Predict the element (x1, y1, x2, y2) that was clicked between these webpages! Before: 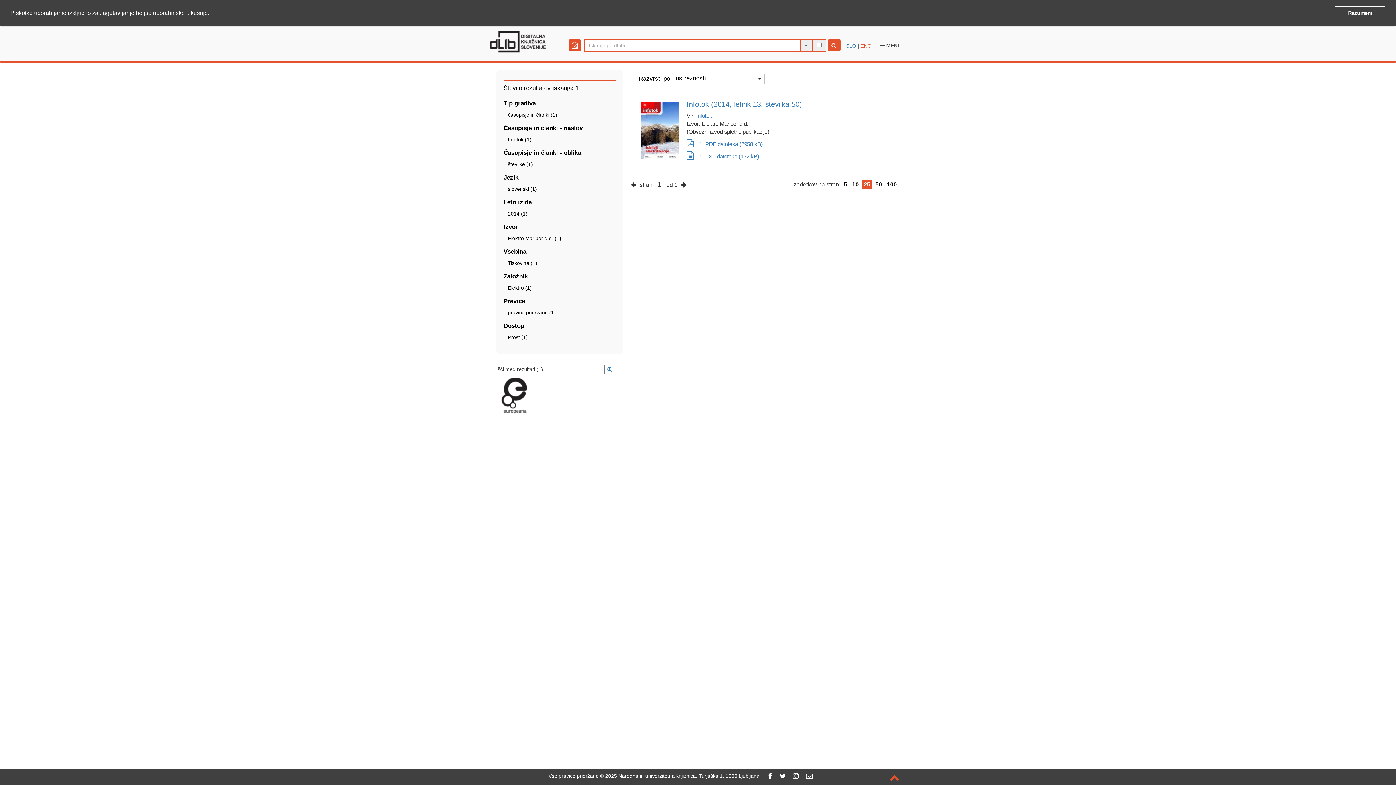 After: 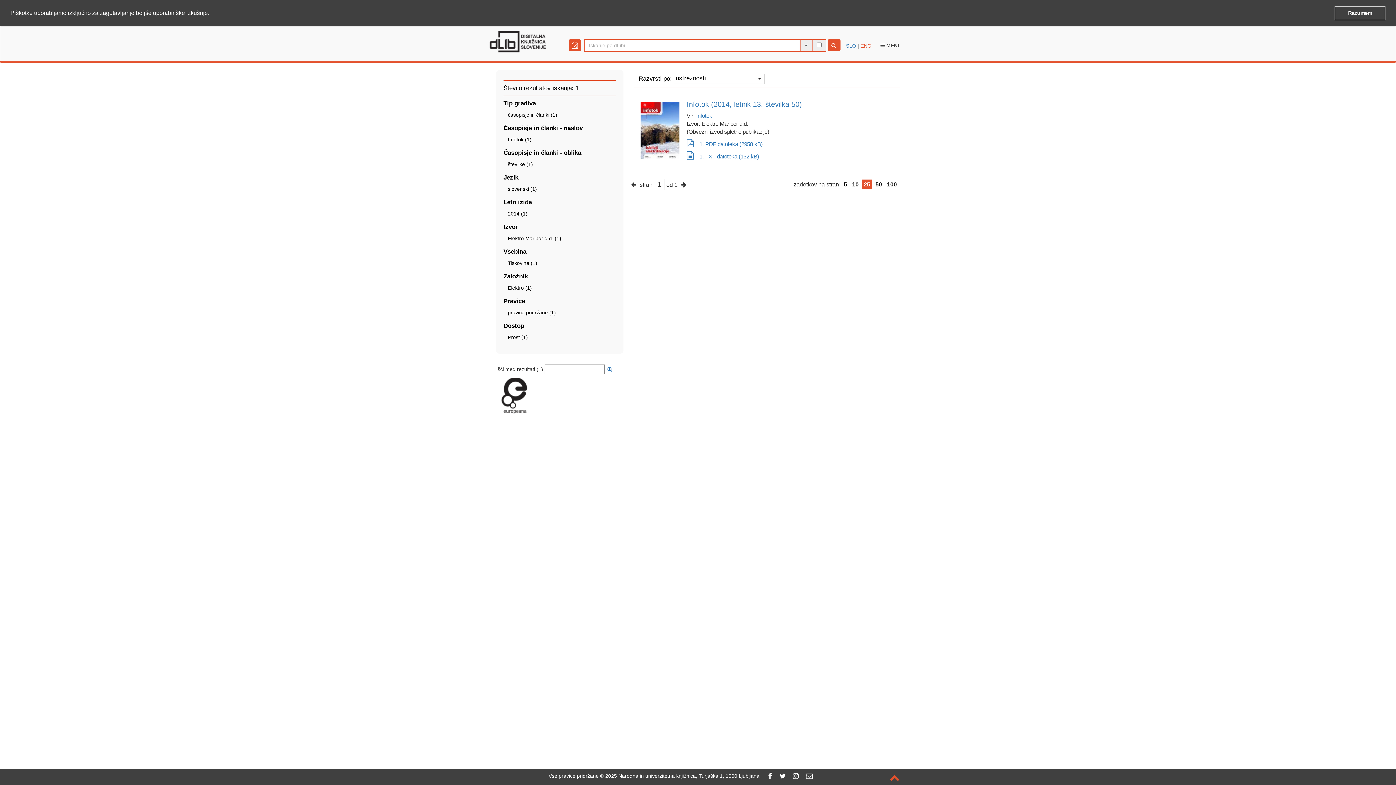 Action: label: Infotok bbox: (696, 112, 712, 118)